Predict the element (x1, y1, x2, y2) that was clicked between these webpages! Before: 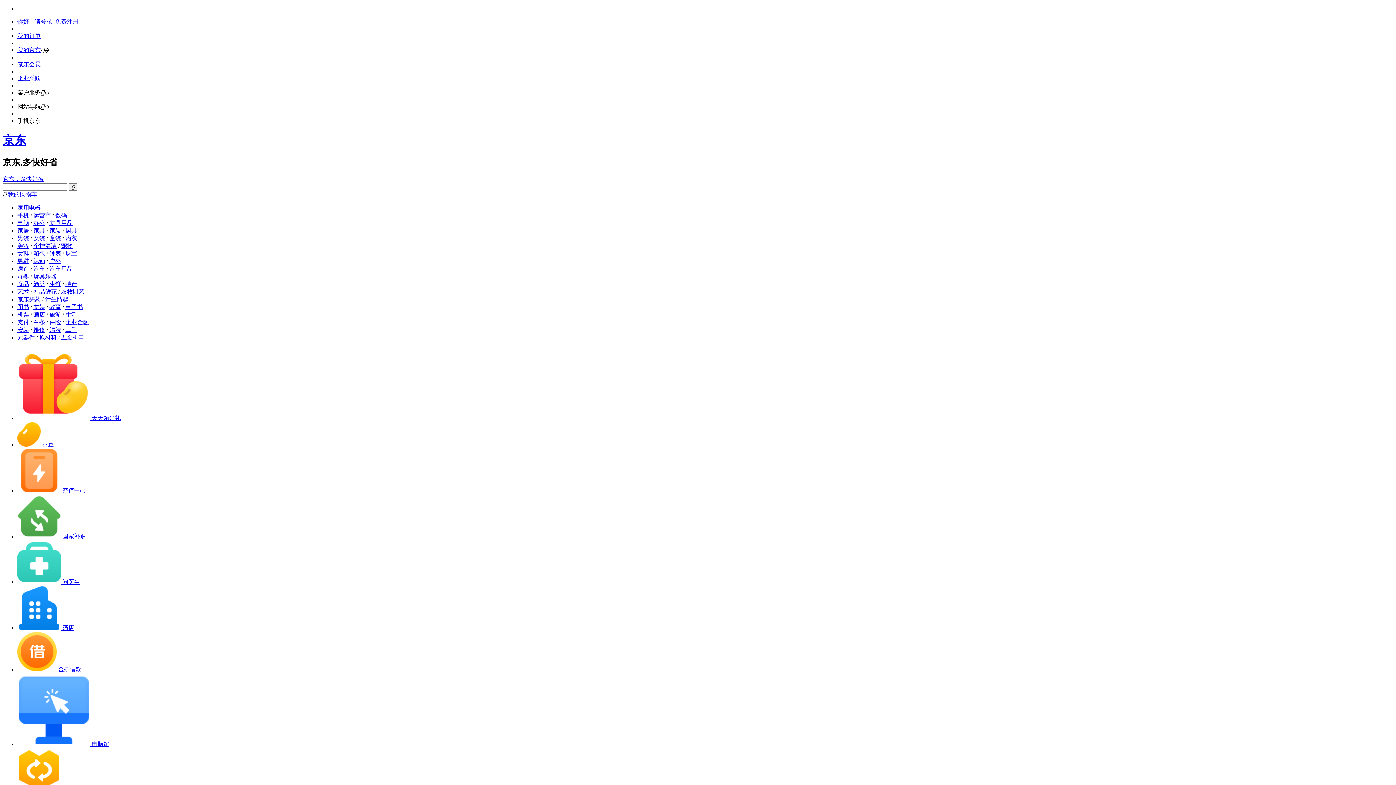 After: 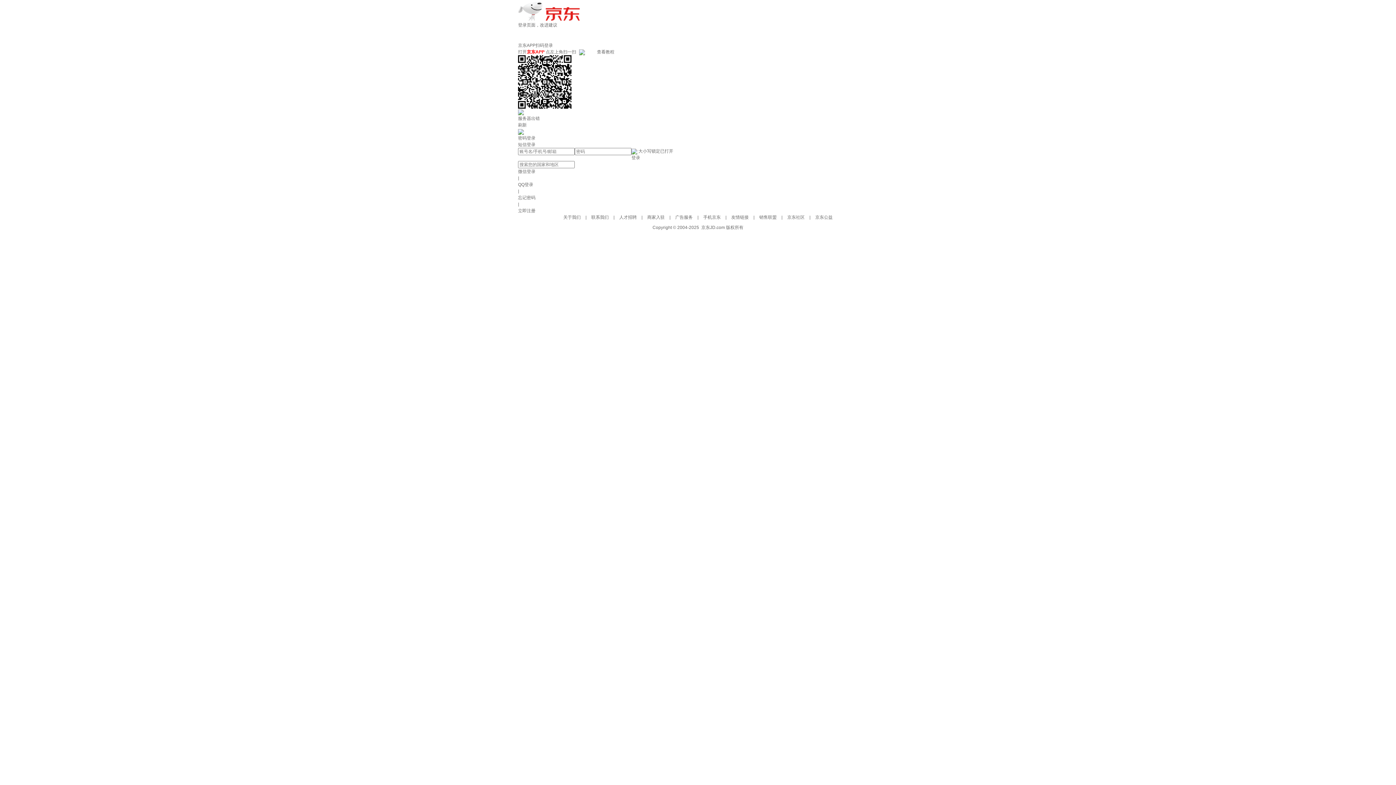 Action: label: 你好，请登录 bbox: (17, 18, 52, 24)